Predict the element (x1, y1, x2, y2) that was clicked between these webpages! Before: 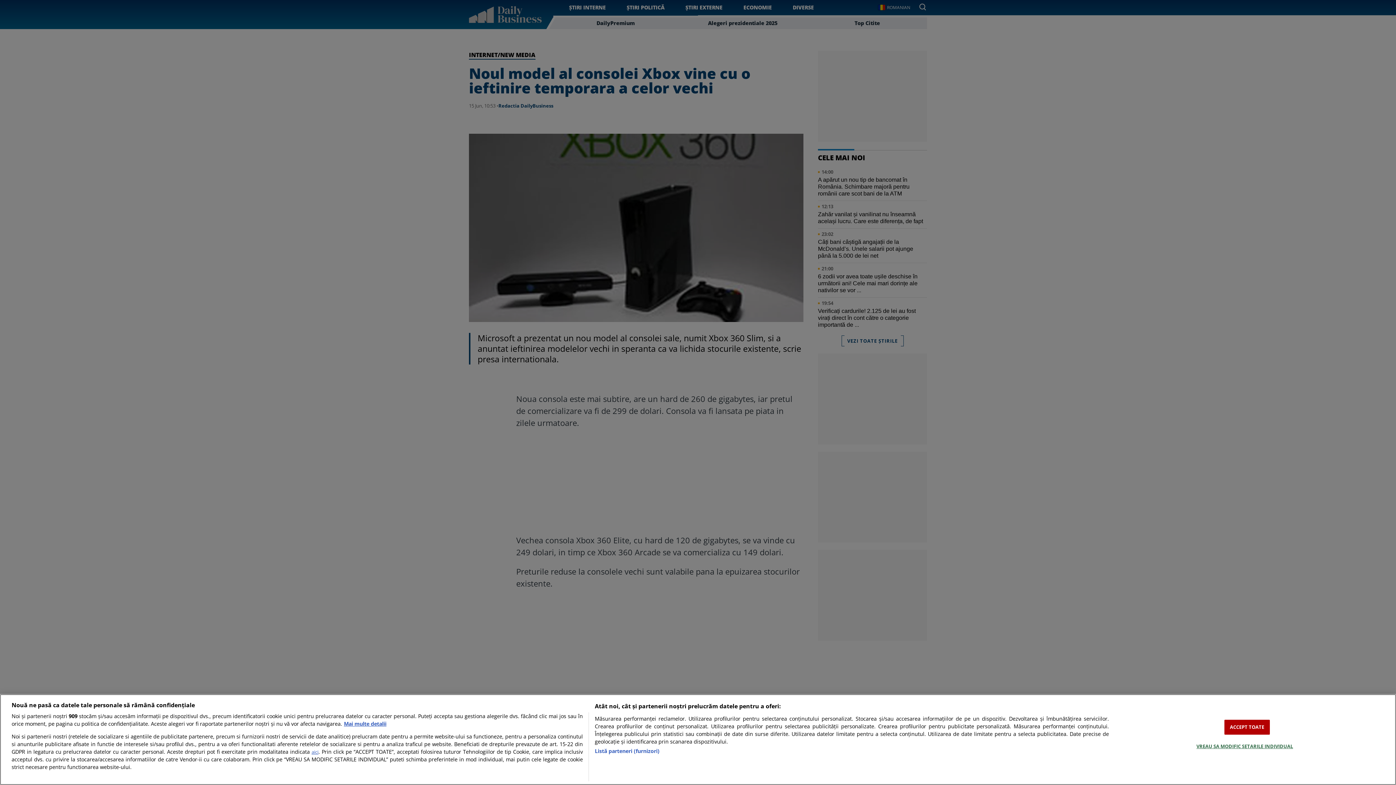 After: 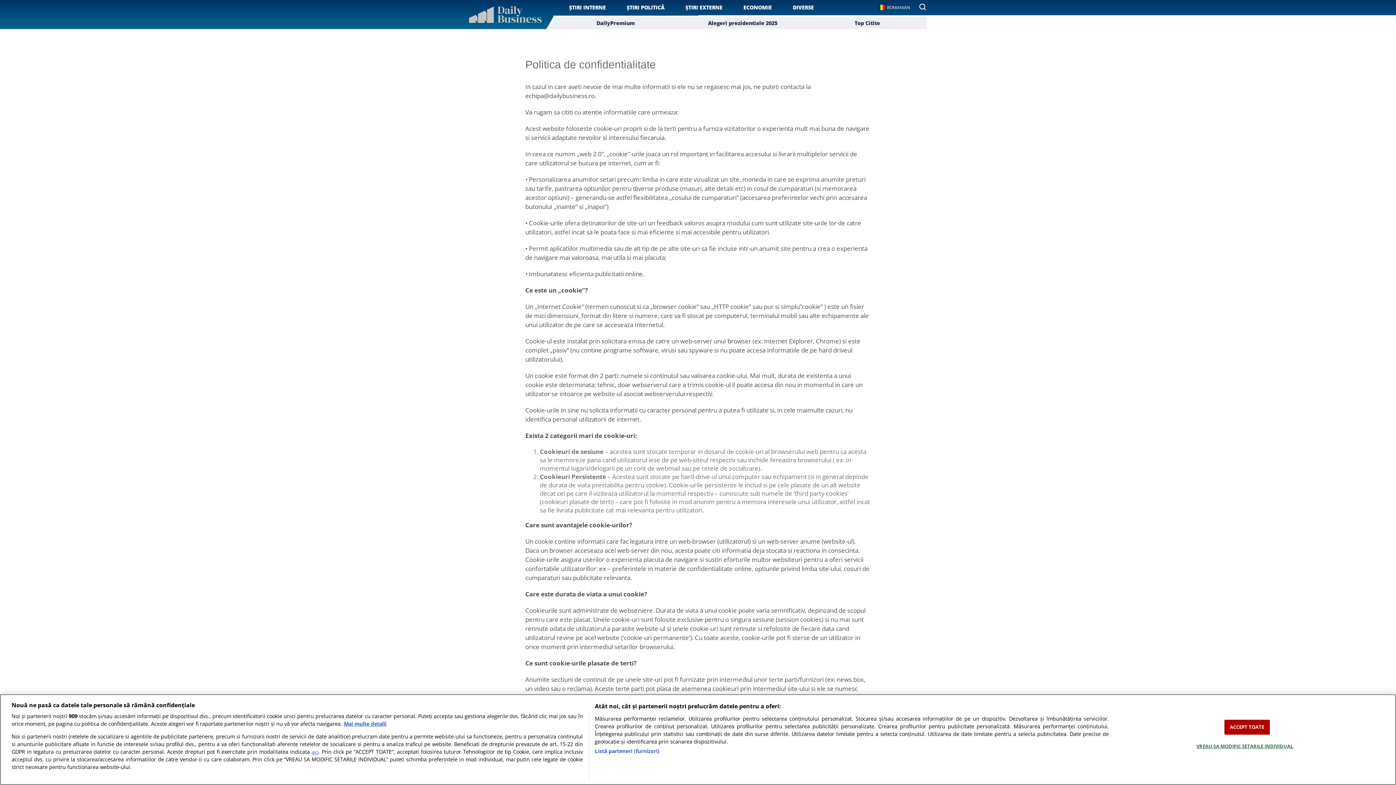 Action: bbox: (311, 749, 318, 755) label: aici